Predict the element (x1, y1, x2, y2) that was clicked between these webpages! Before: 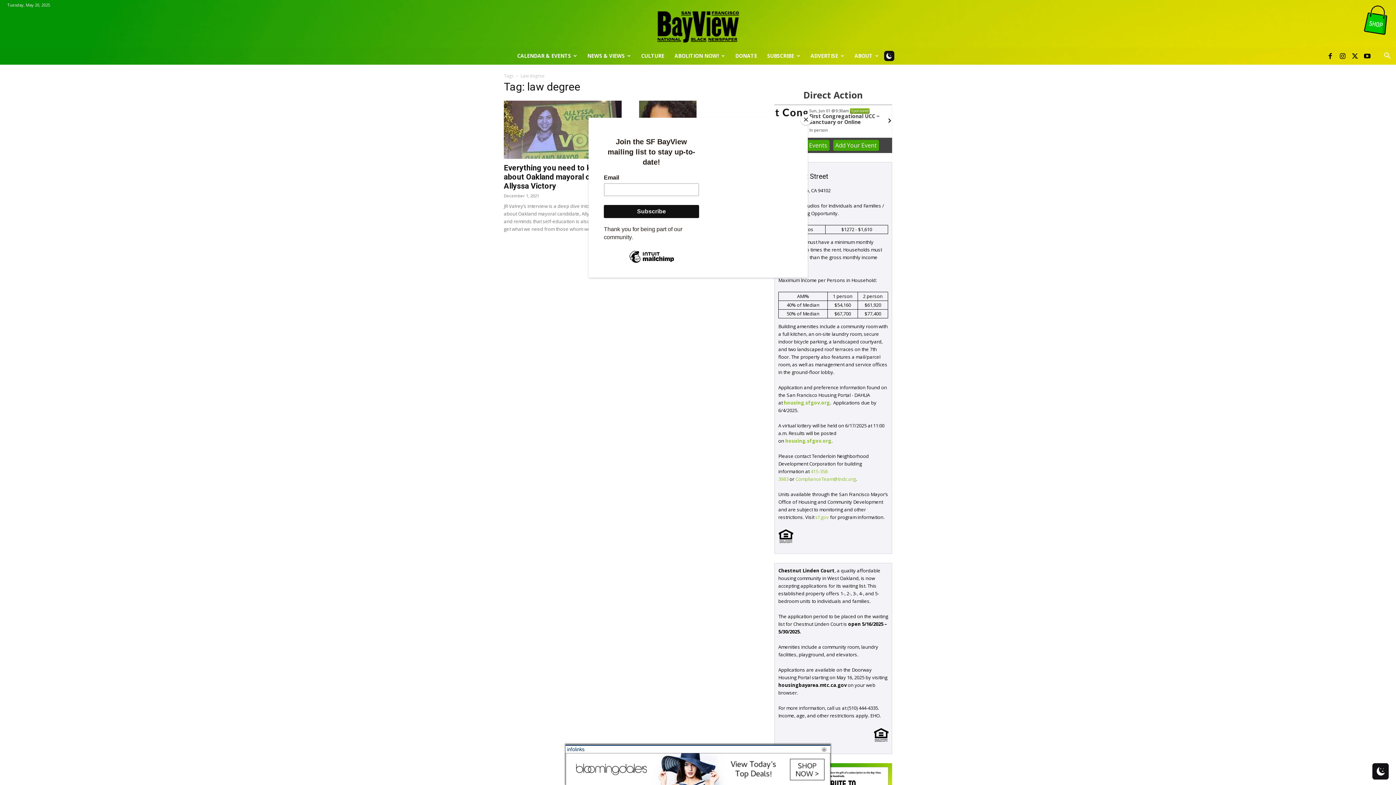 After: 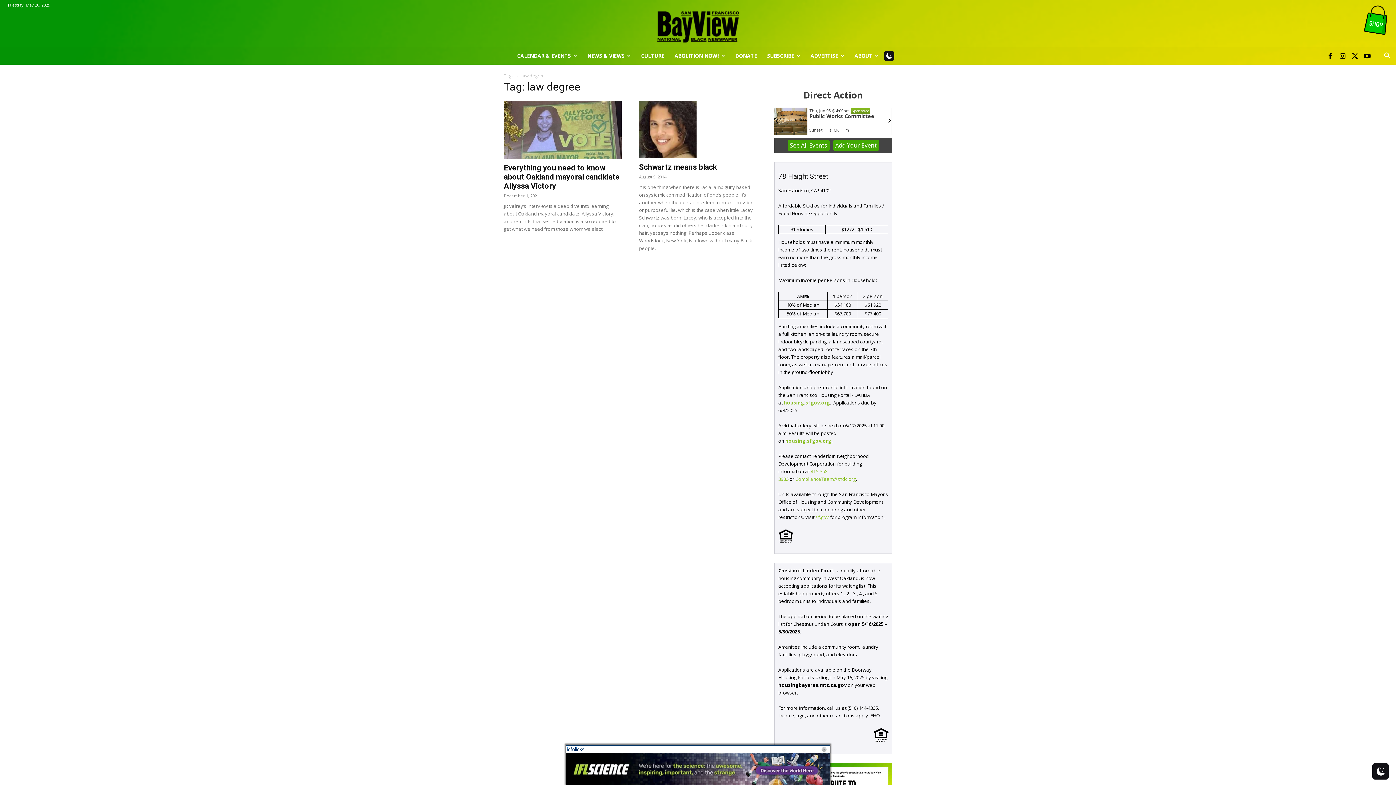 Action: bbox: (800, 114, 811, 125) label: Close